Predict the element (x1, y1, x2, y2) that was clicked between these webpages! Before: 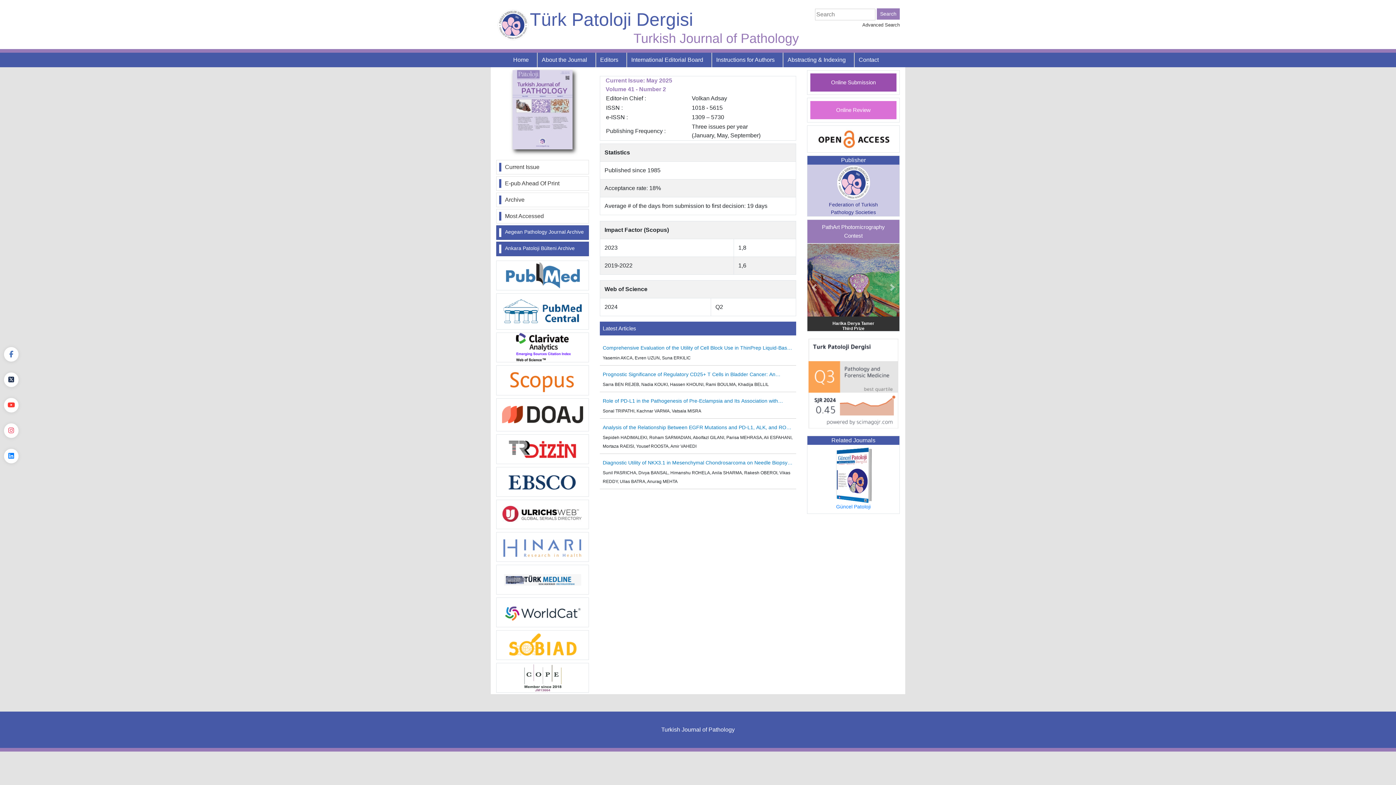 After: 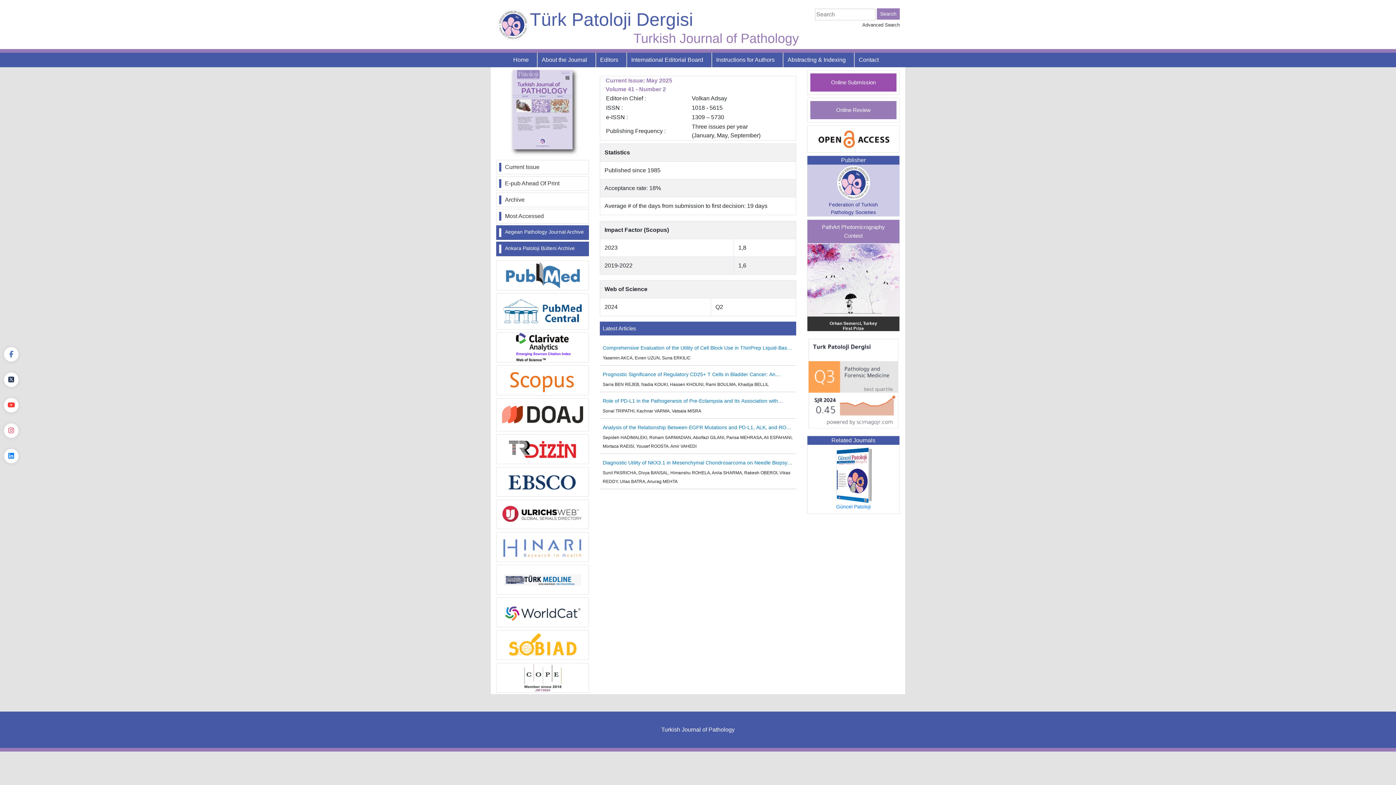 Action: bbox: (836, 106, 870, 114) label: Online Review